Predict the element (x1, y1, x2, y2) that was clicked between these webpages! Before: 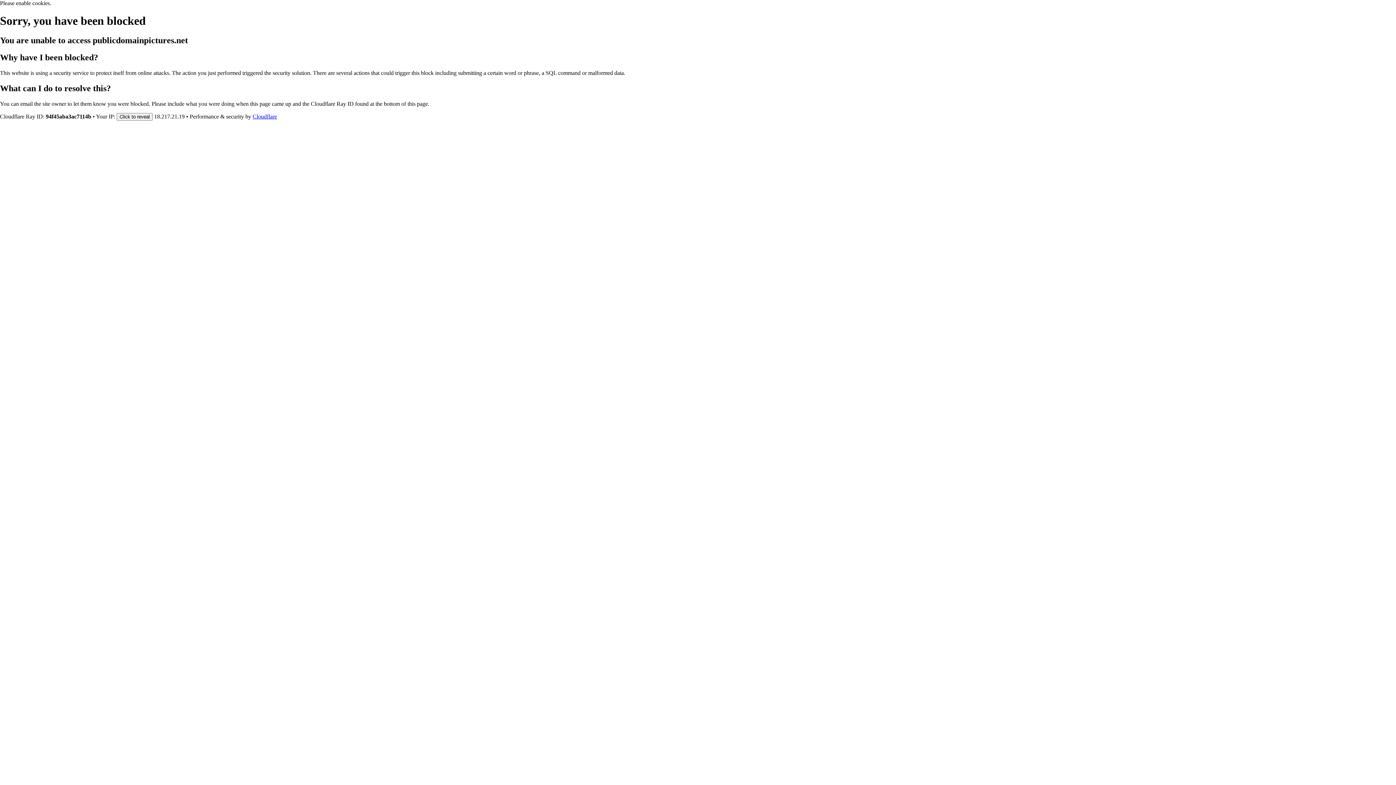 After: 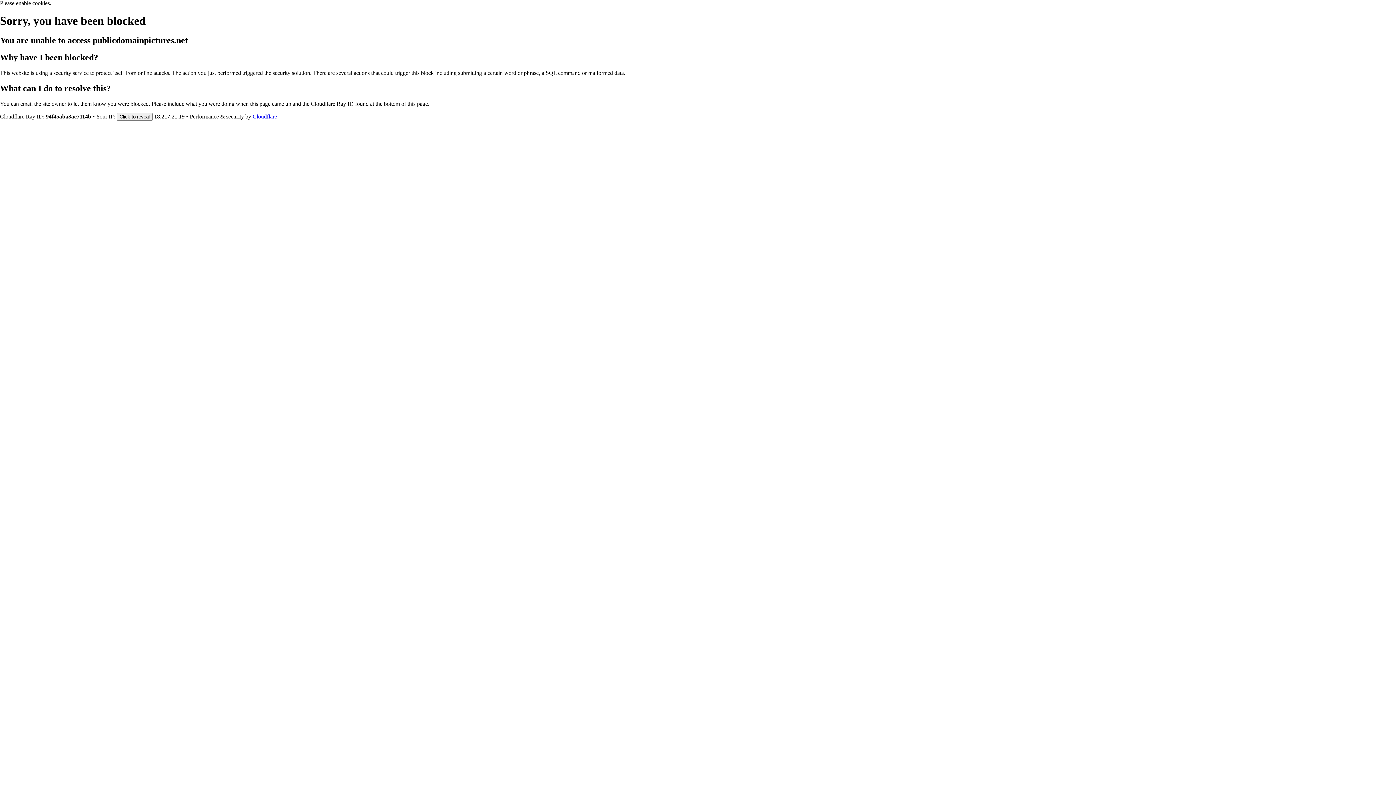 Action: label: Cloudflare bbox: (252, 113, 277, 119)